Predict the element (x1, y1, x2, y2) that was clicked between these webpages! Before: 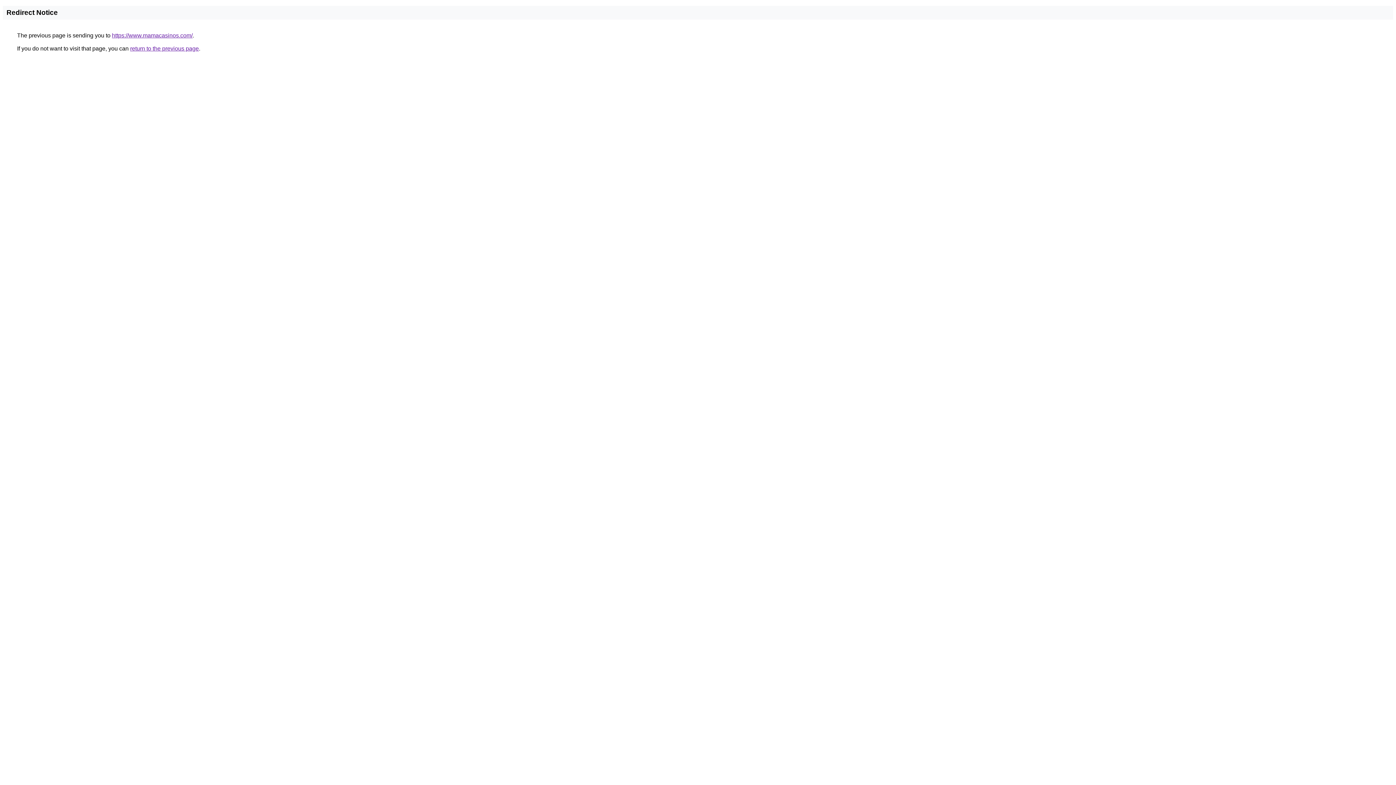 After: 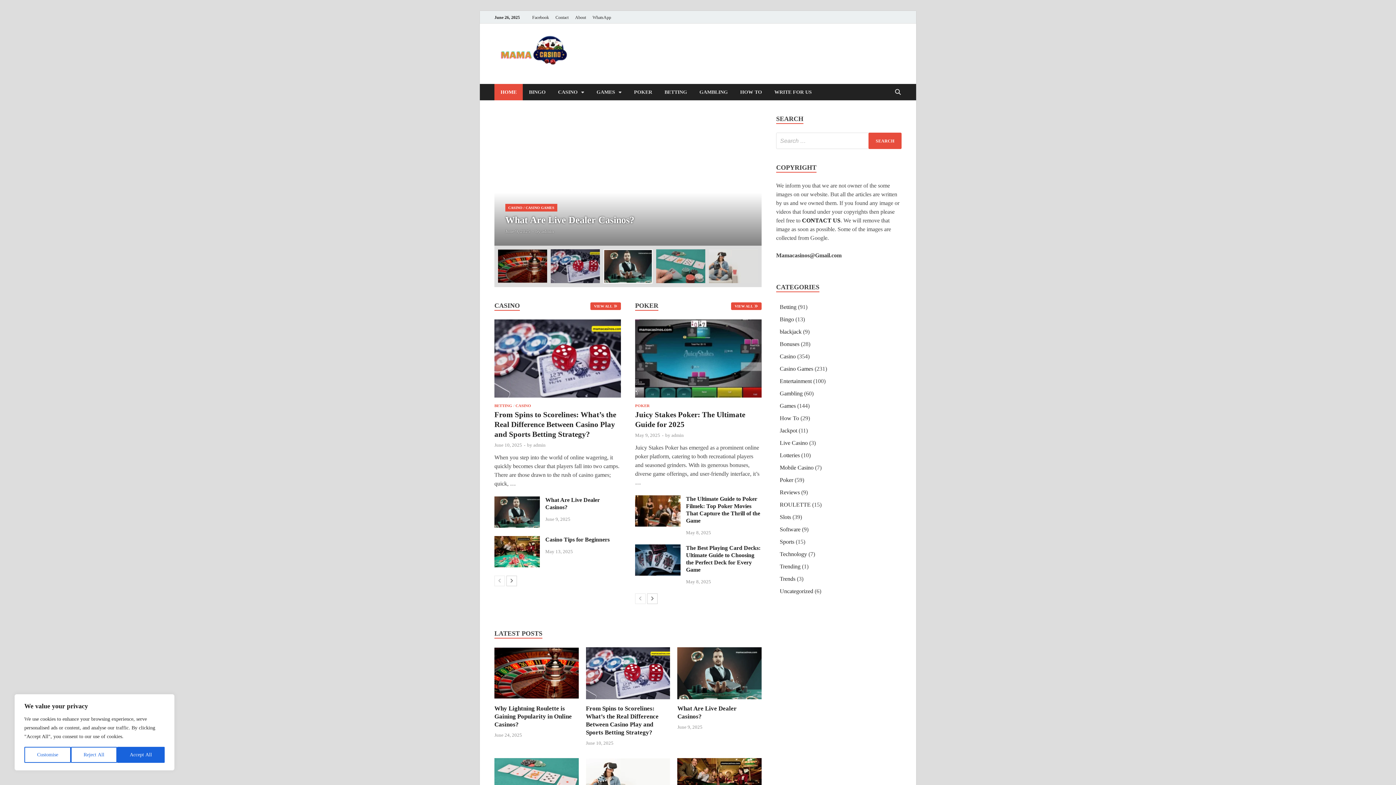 Action: label: https://www.mamacasinos.com/ bbox: (112, 32, 192, 38)